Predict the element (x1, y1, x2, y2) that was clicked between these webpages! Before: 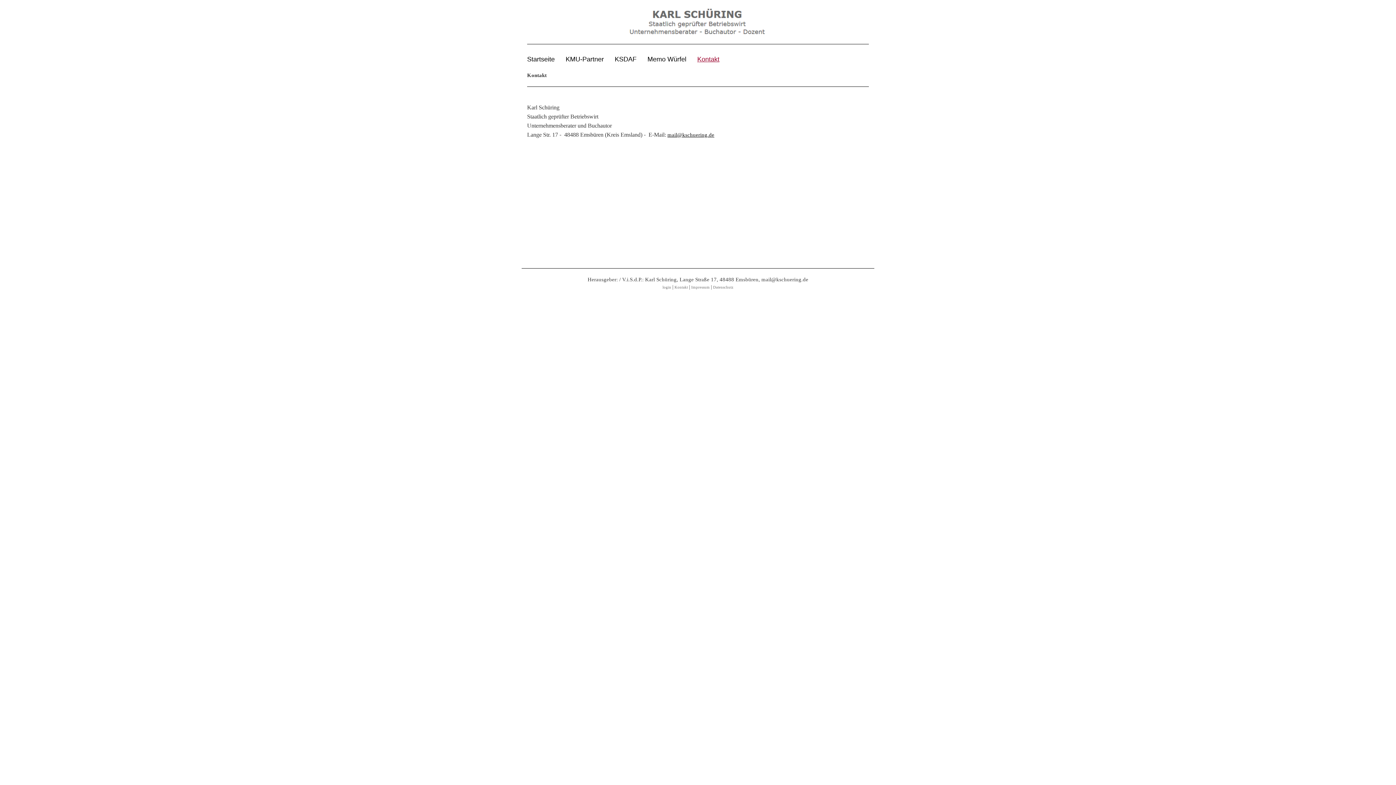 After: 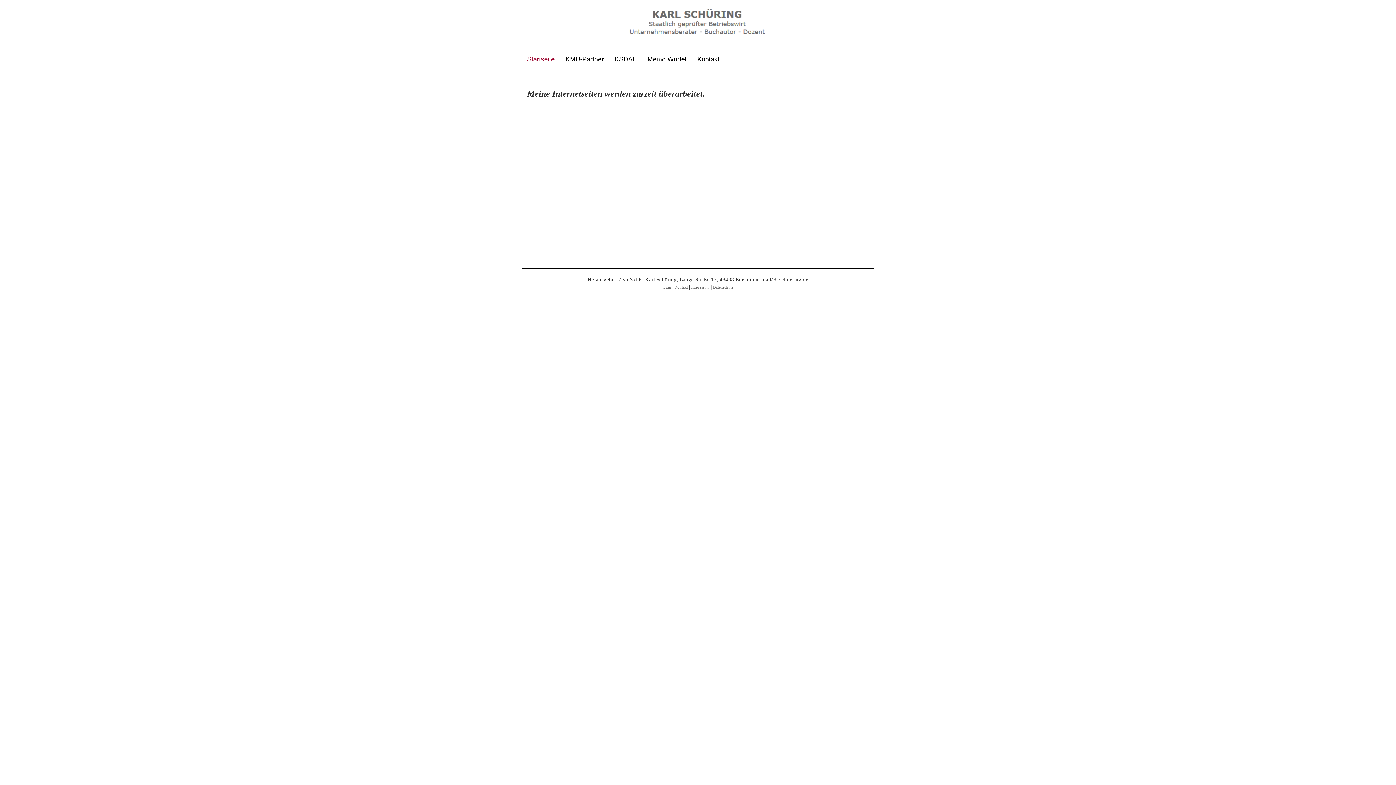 Action: label: Startseite bbox: (521, 51, 560, 67)